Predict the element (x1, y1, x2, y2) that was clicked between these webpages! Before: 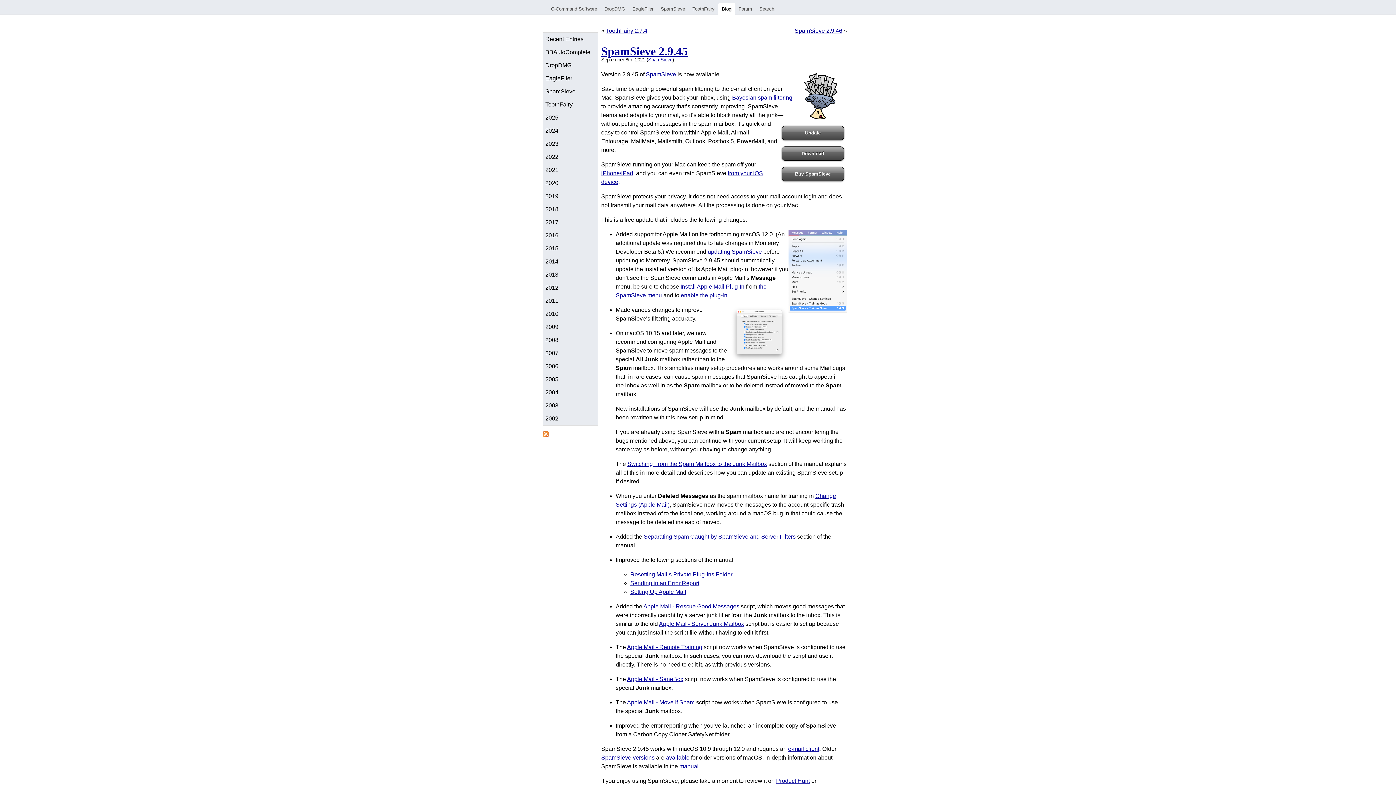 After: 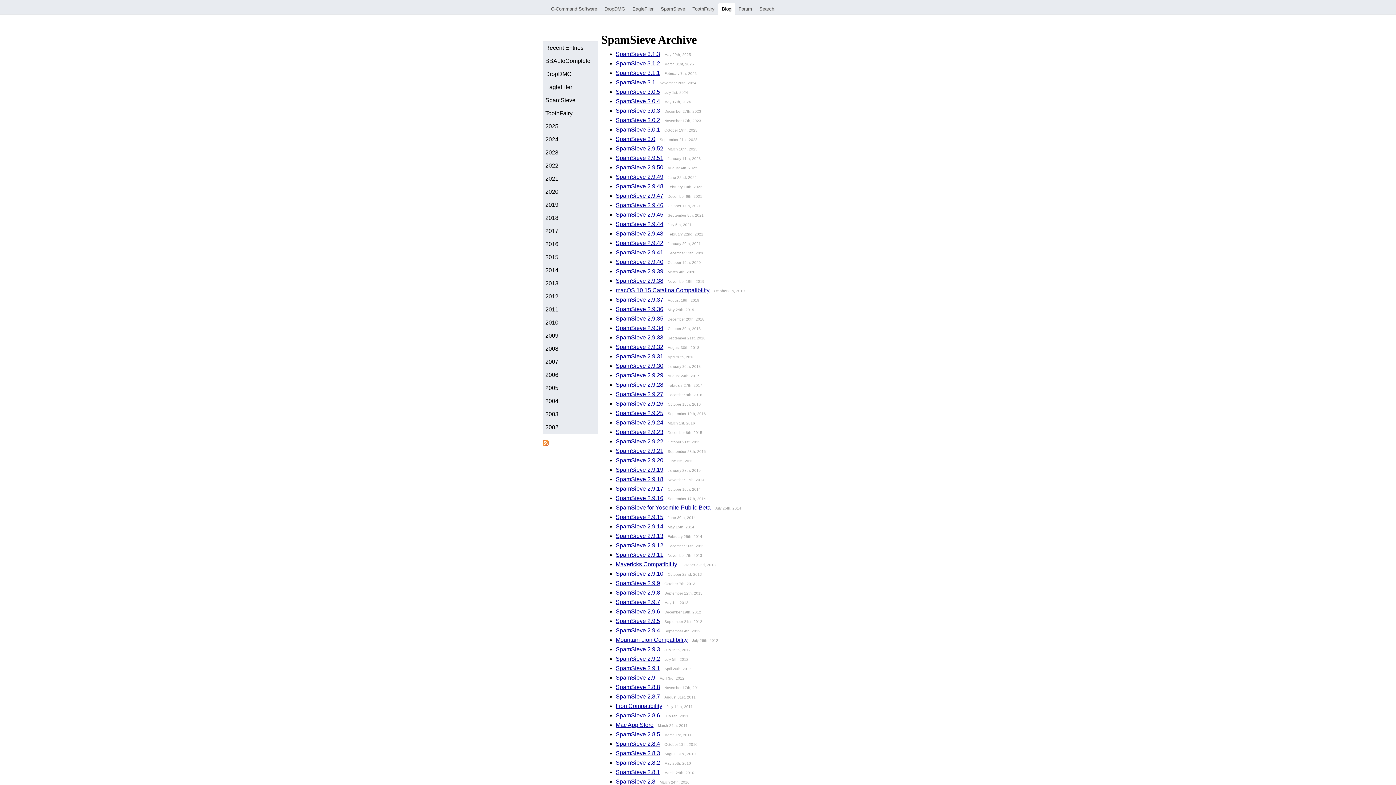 Action: label: SpamSieve bbox: (648, 57, 672, 62)